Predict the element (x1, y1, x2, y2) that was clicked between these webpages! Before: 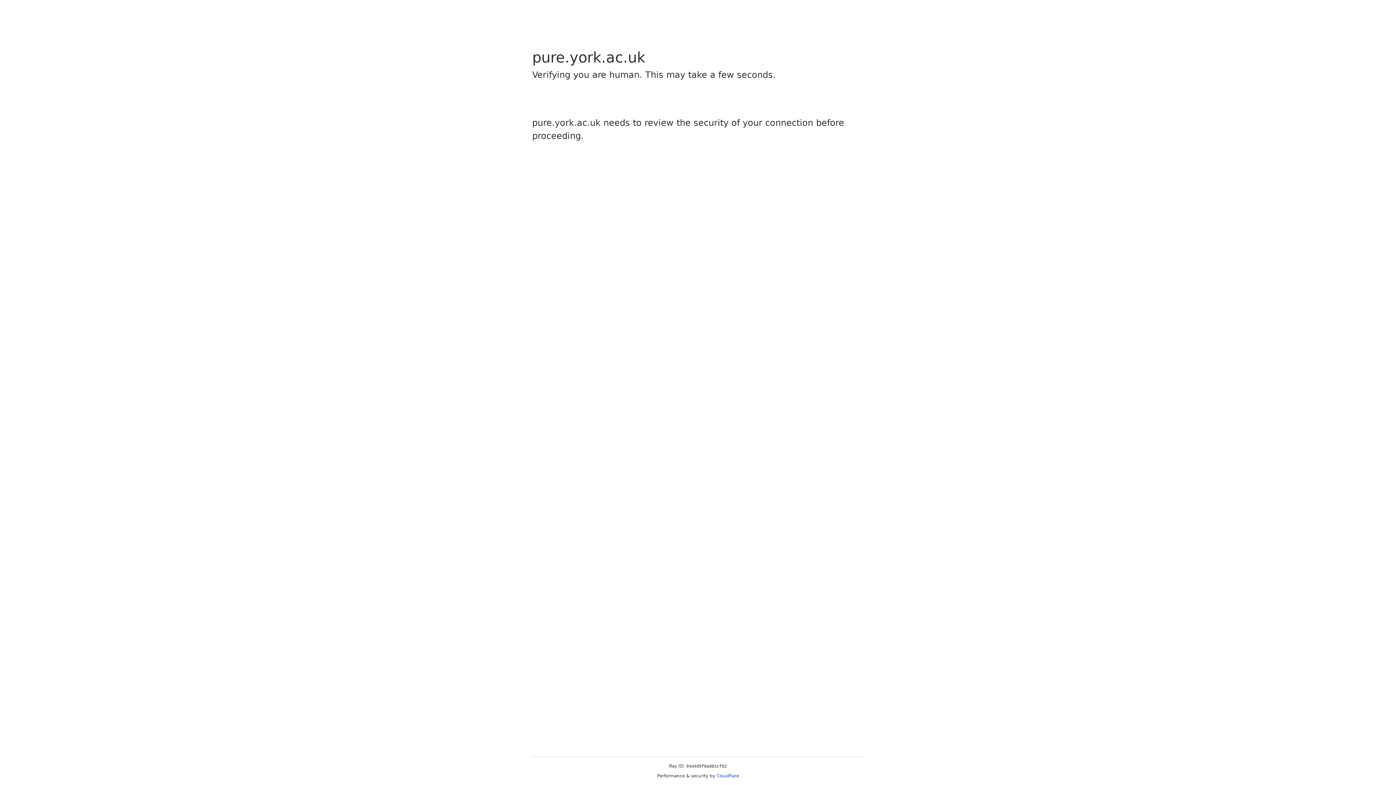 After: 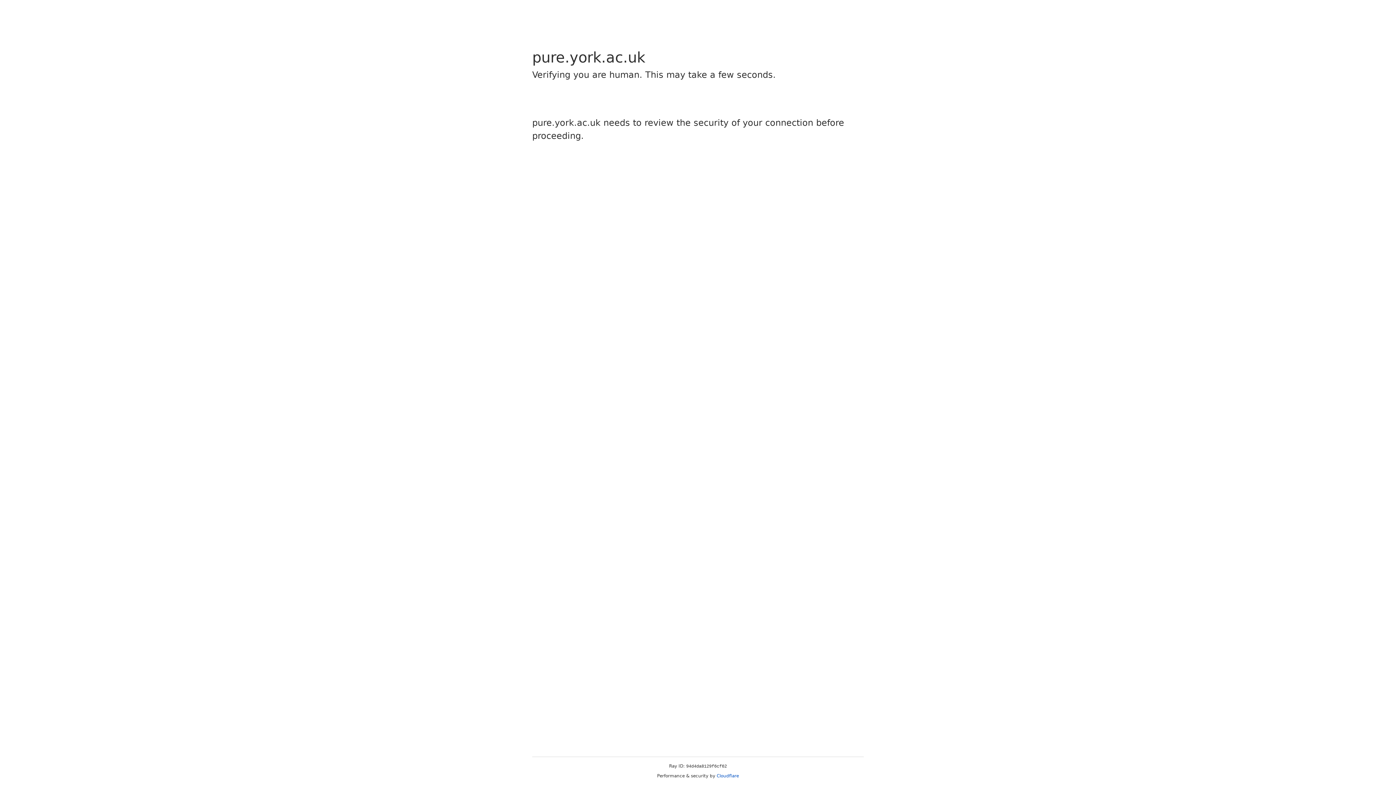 Action: label: Cloudflare bbox: (716, 773, 739, 778)